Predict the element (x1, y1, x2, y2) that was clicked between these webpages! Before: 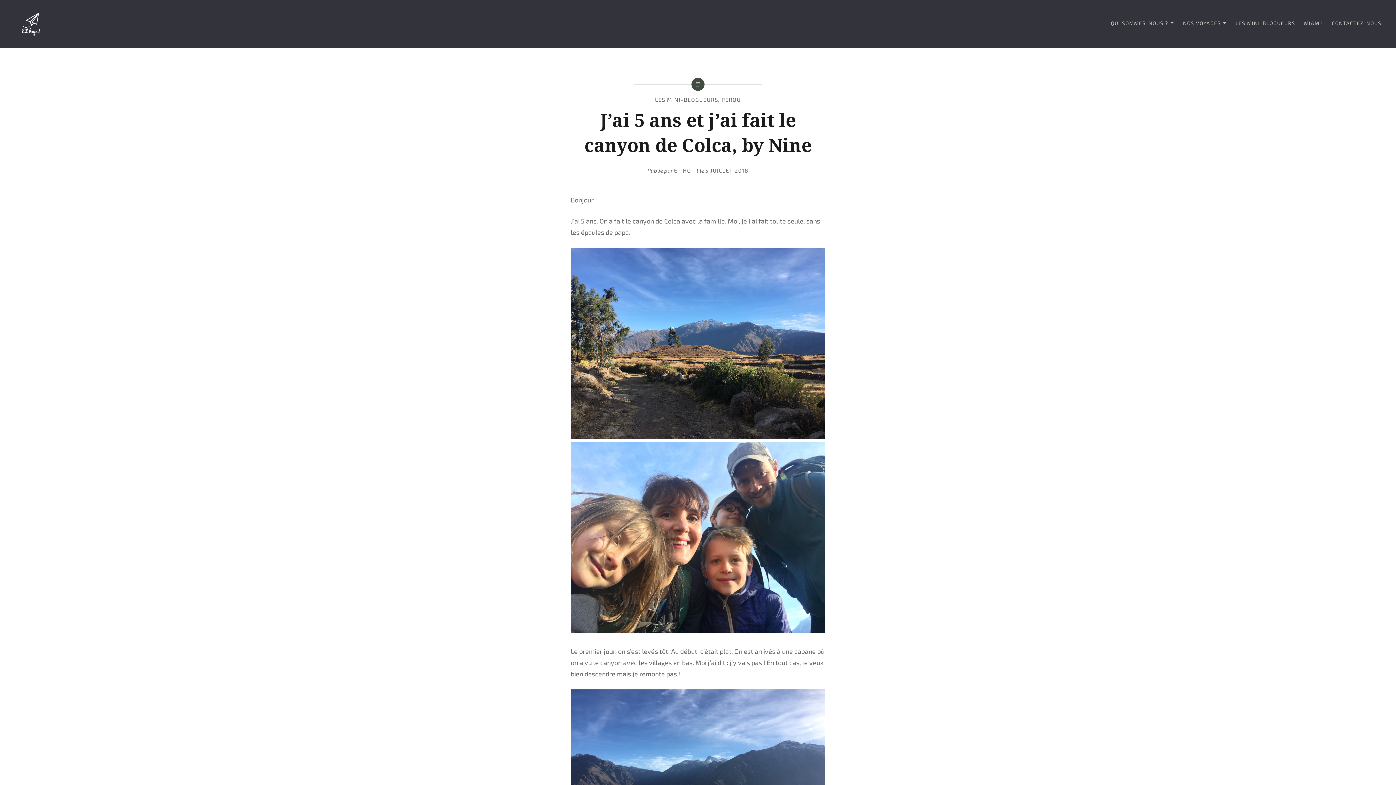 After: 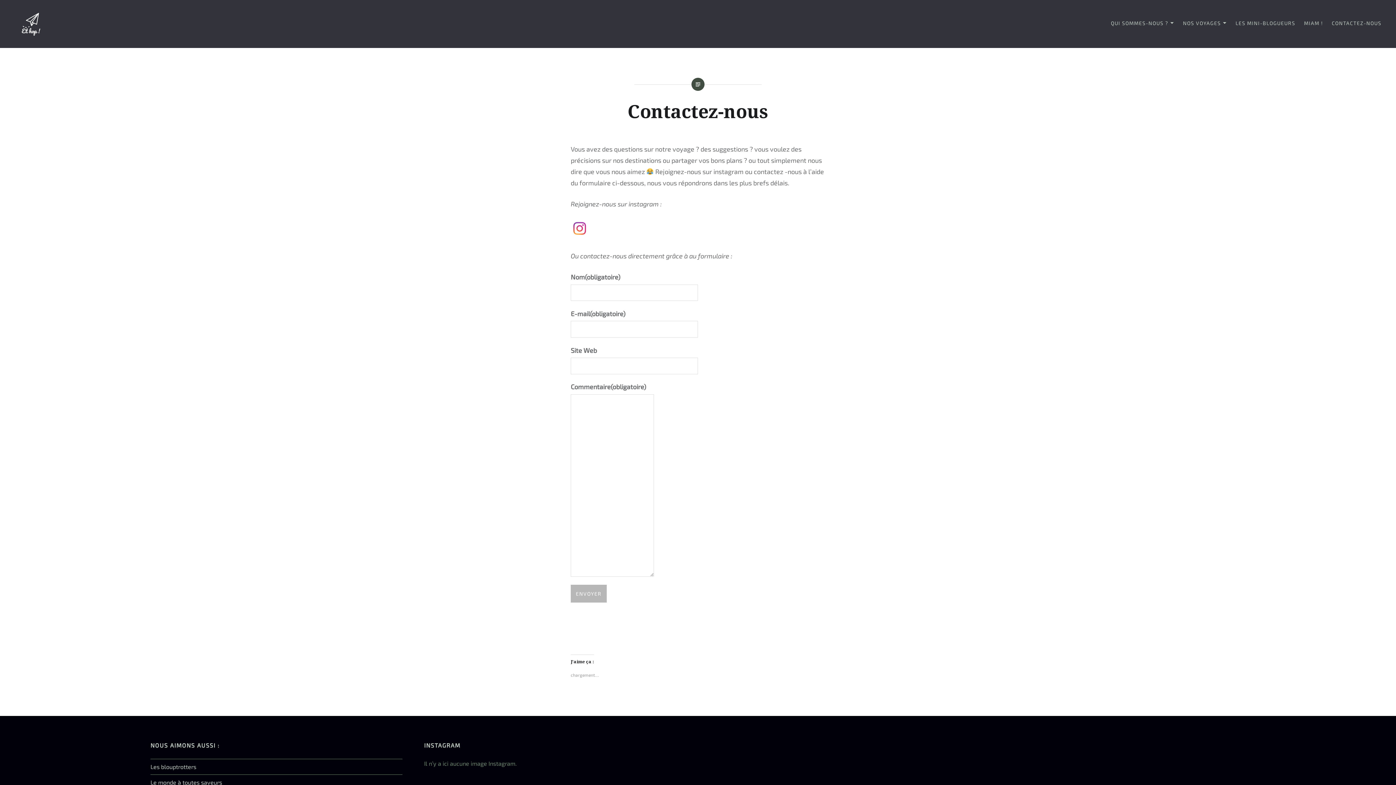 Action: label: CONTACTEZ-NOUS bbox: (1332, 19, 1381, 27)